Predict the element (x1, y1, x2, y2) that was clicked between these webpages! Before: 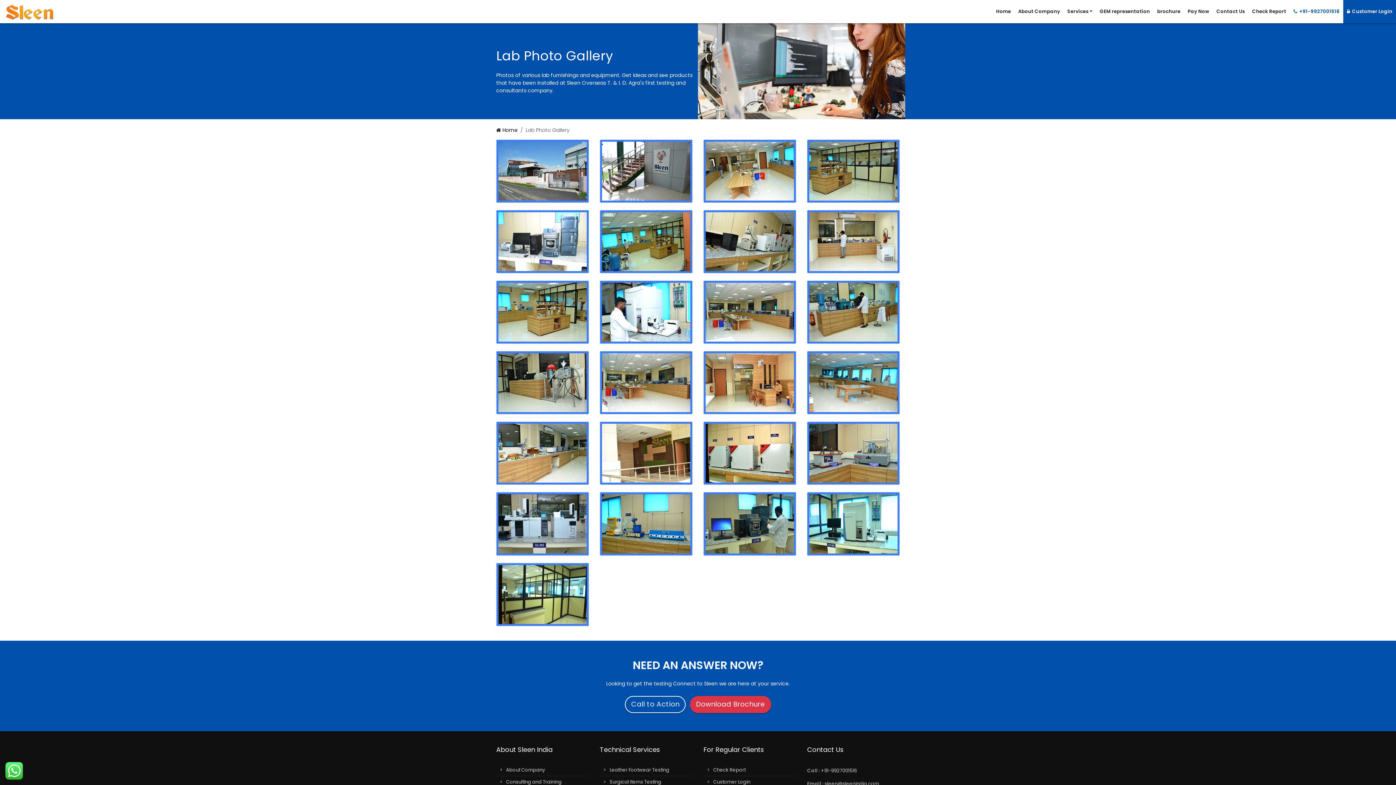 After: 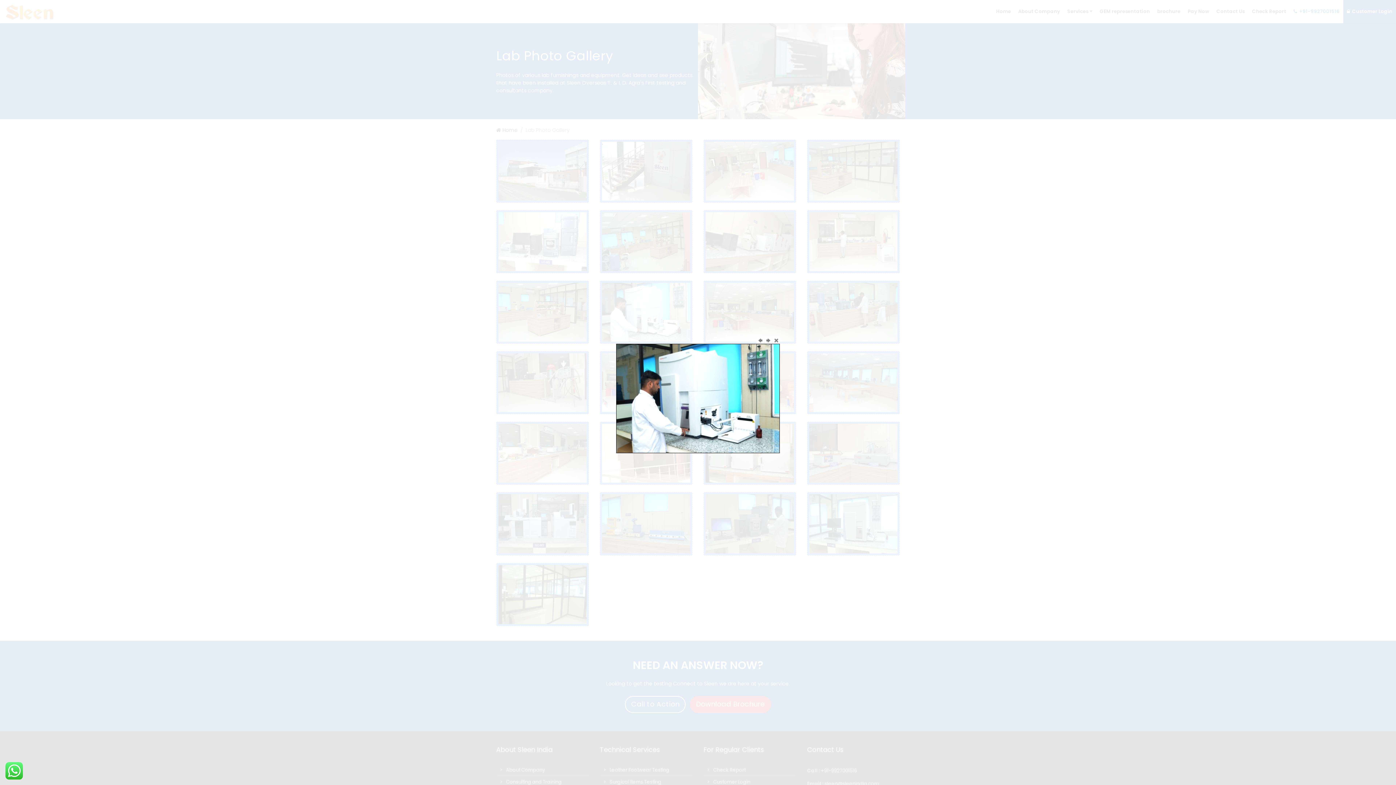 Action: bbox: (602, 308, 690, 315)